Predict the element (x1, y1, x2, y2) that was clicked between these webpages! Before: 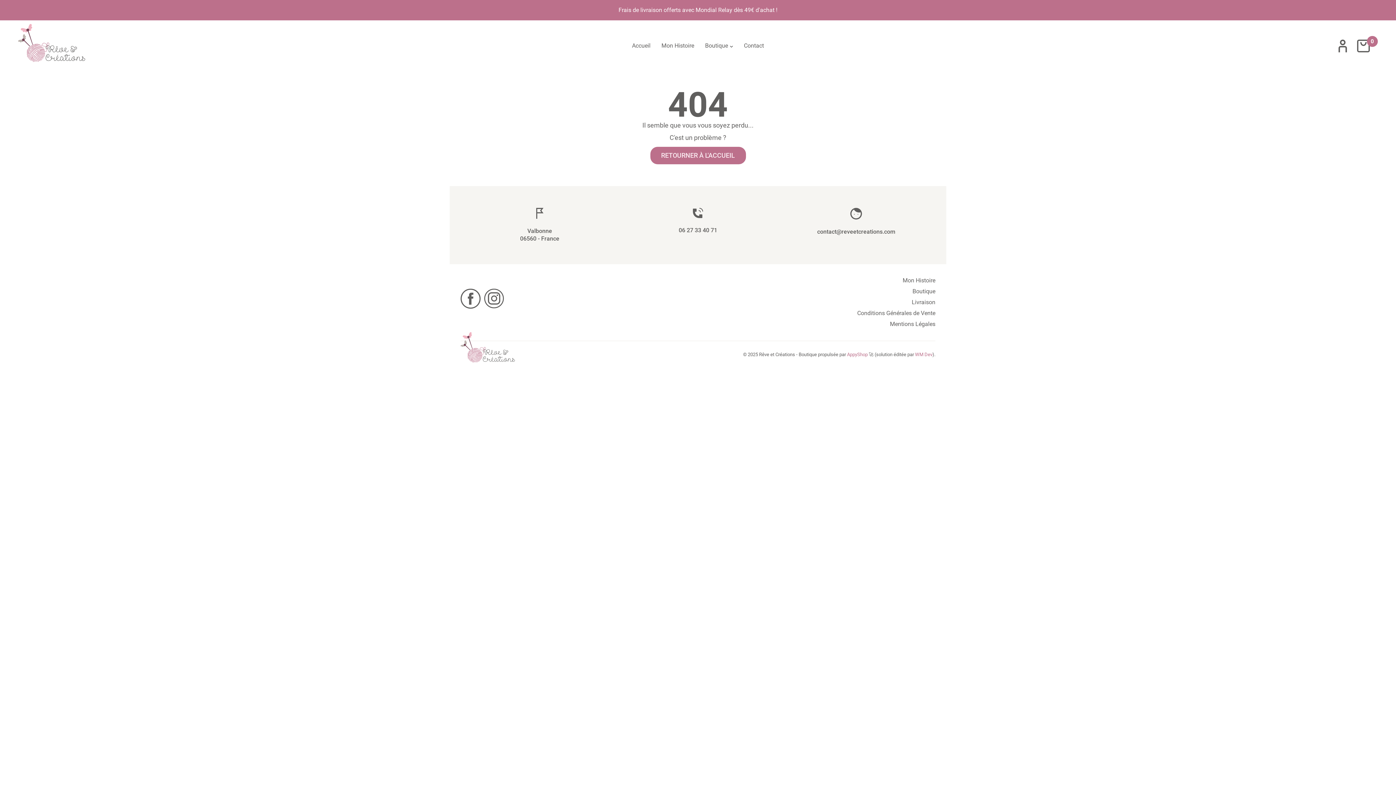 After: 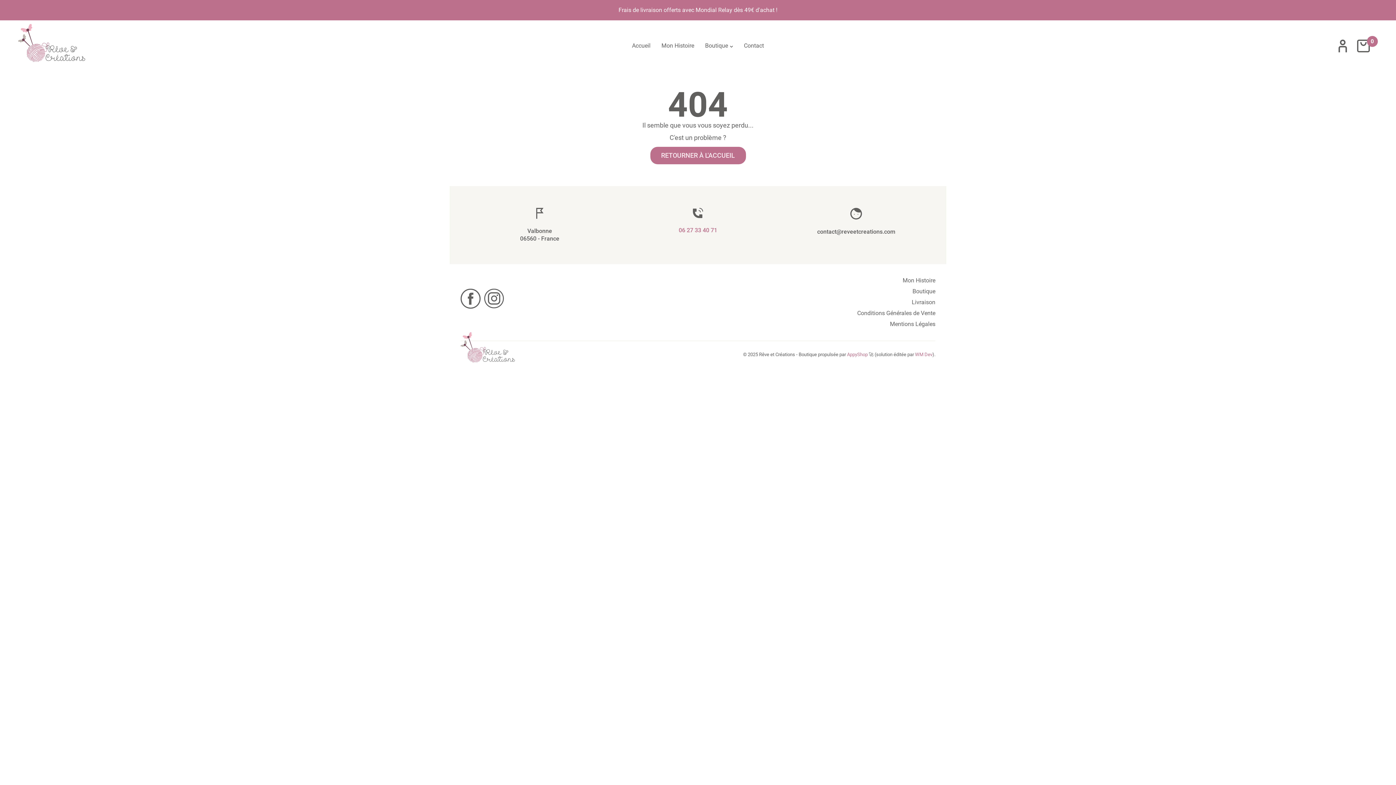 Action: label: 06 27 33 40 71 bbox: (619, 208, 777, 234)